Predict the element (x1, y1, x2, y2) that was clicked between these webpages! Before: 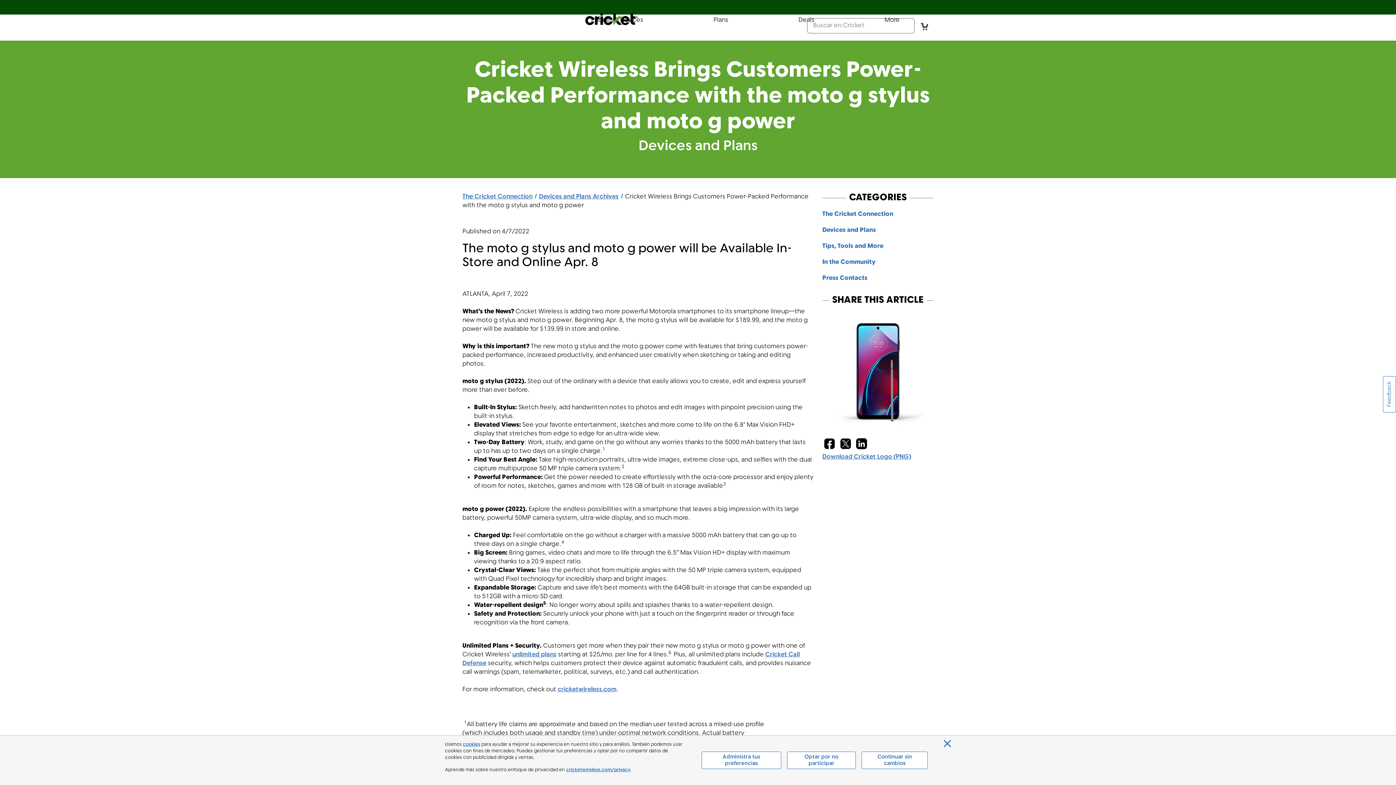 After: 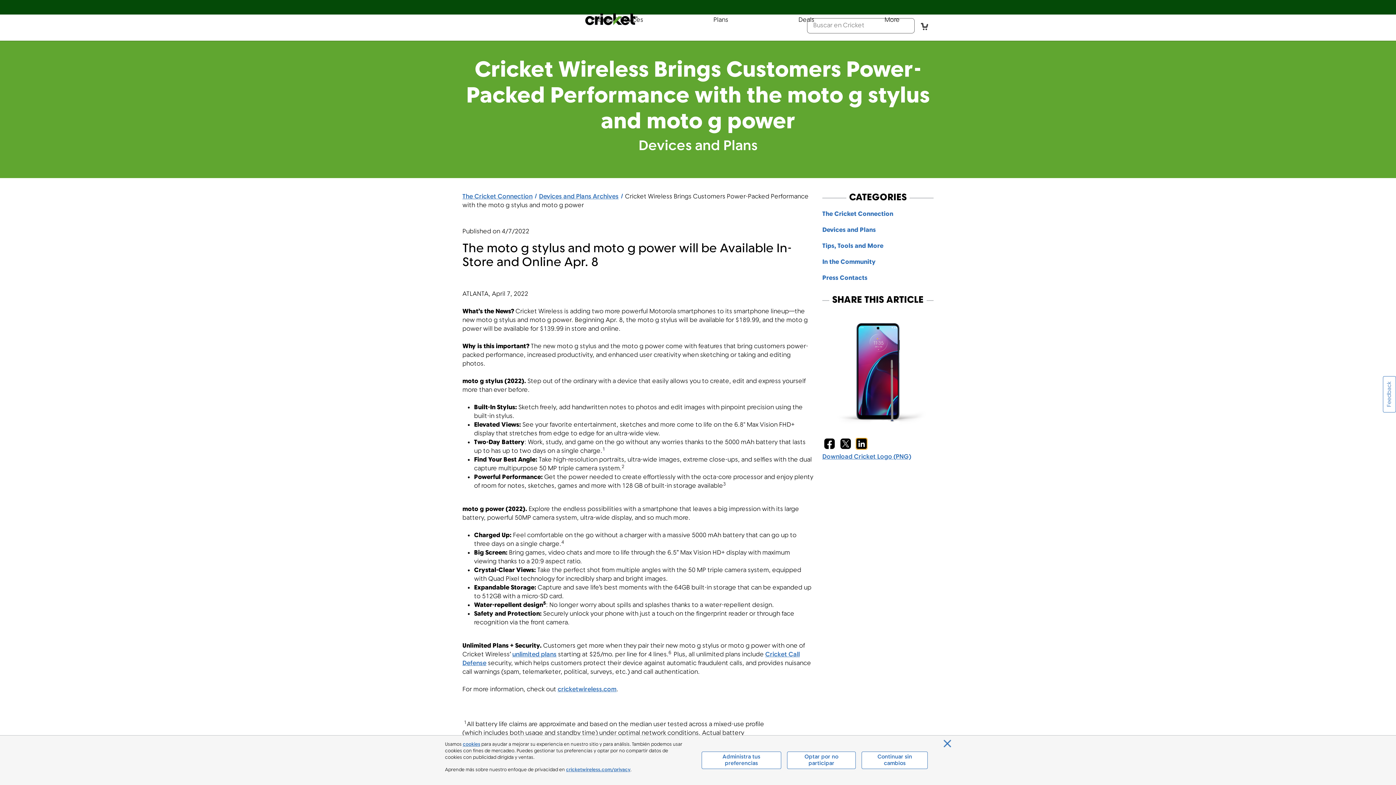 Action: bbox: (856, 438, 867, 449)